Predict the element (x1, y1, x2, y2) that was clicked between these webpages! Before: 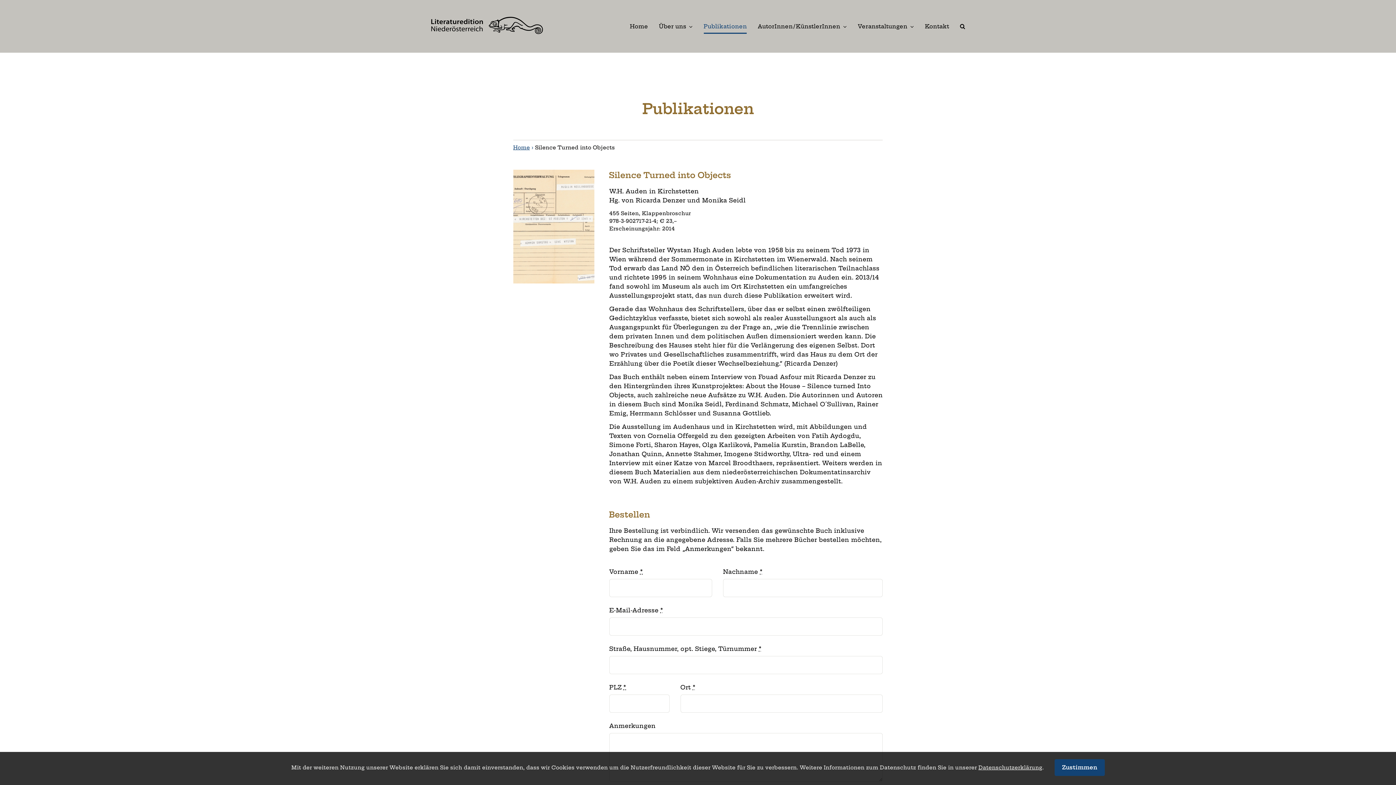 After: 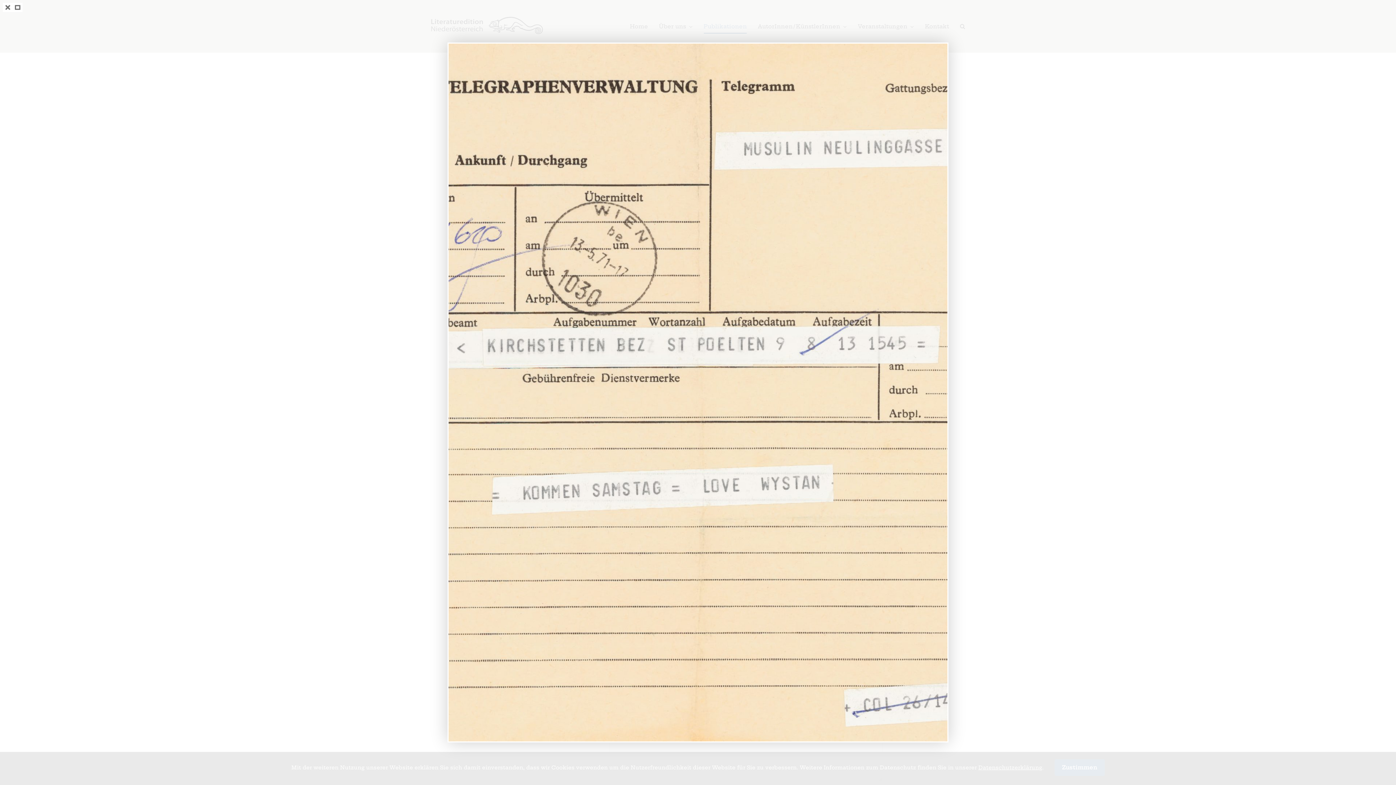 Action: bbox: (513, 170, 594, 177)